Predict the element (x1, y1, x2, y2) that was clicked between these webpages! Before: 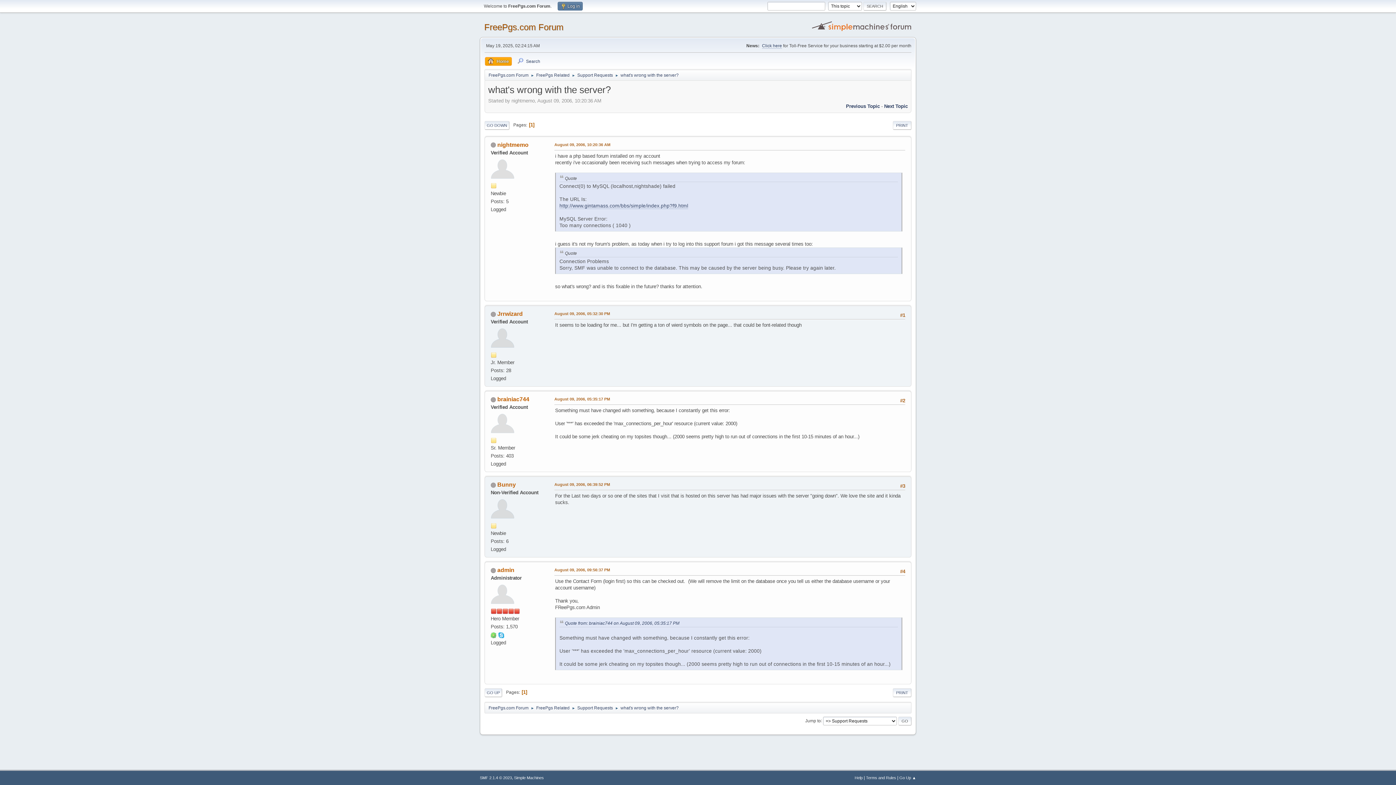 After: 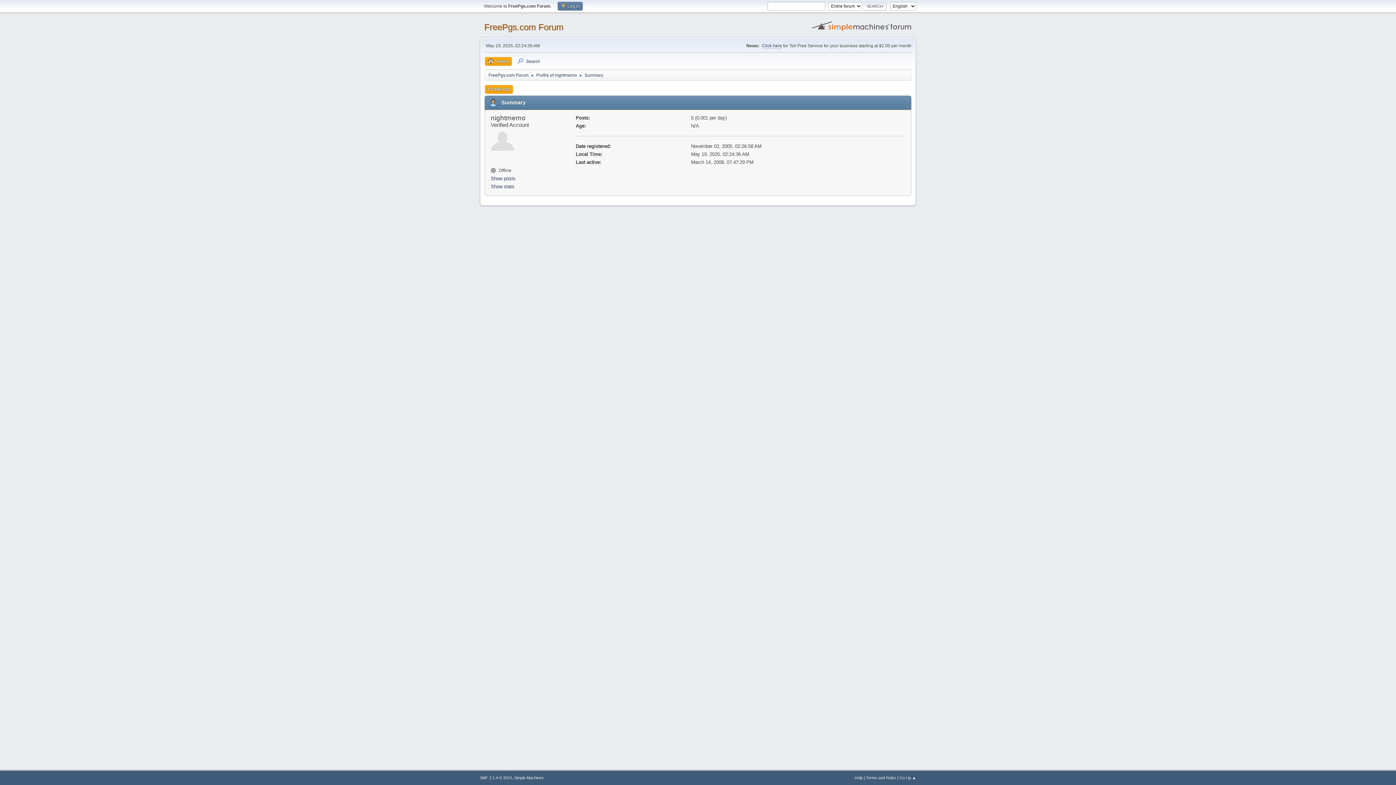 Action: bbox: (490, 166, 514, 171)